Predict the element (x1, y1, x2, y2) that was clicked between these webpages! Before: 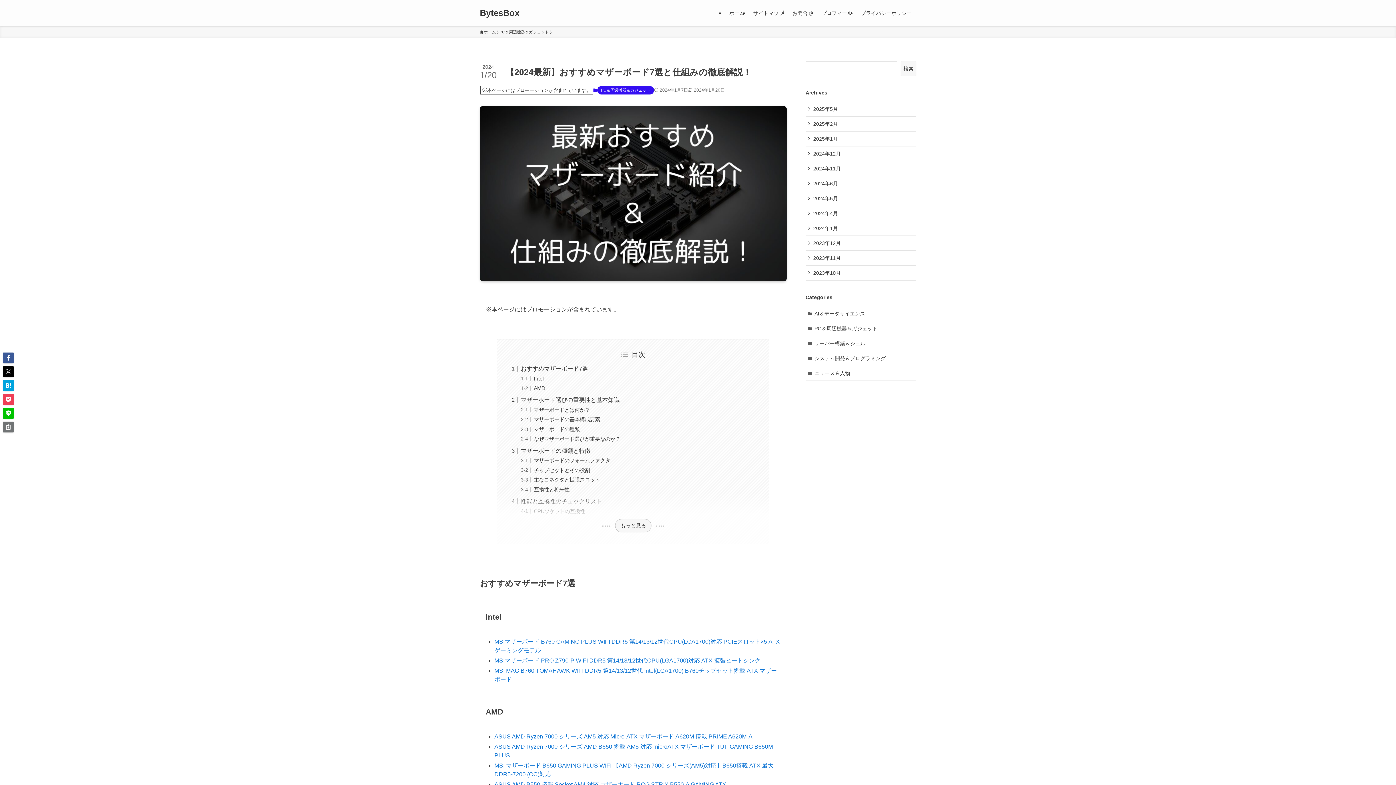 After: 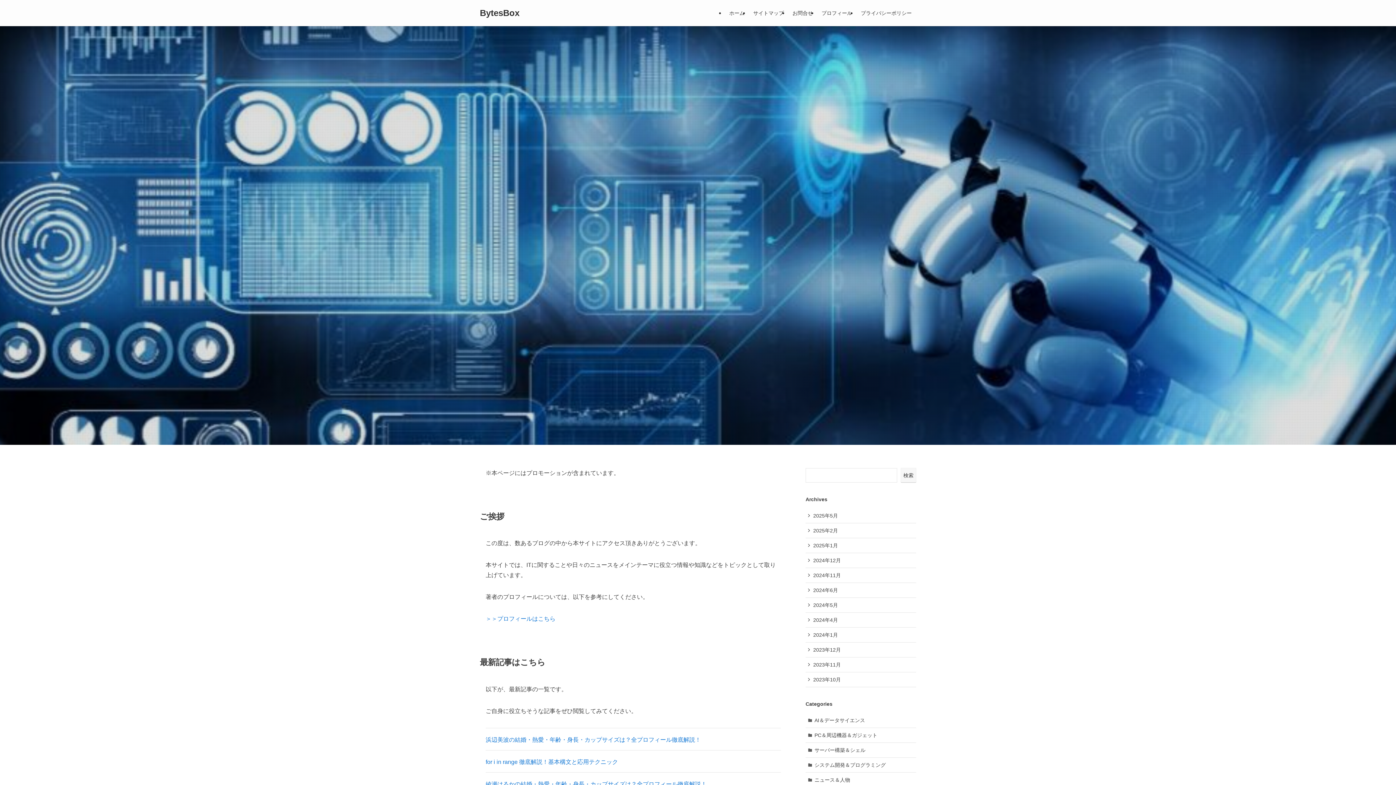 Action: bbox: (725, 0, 749, 26) label: ホーム